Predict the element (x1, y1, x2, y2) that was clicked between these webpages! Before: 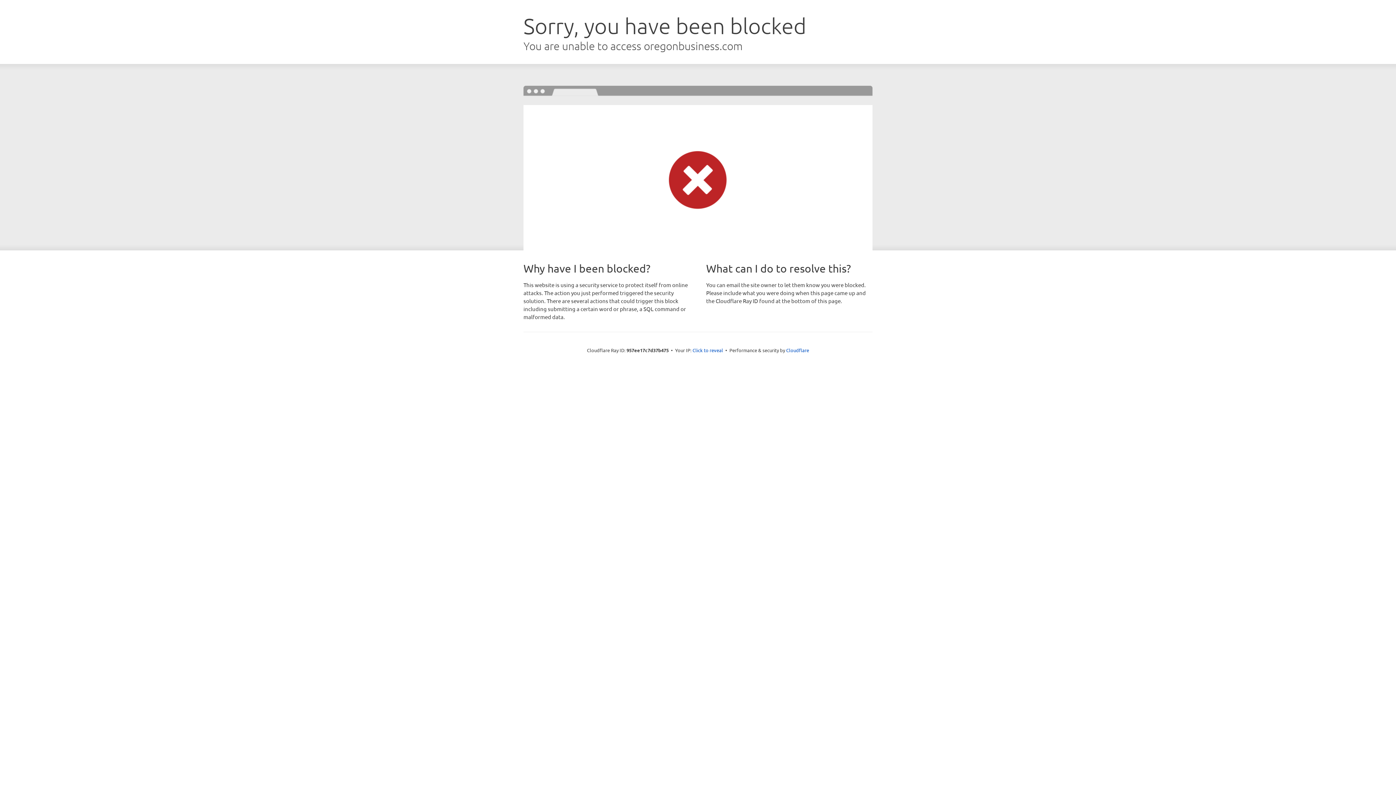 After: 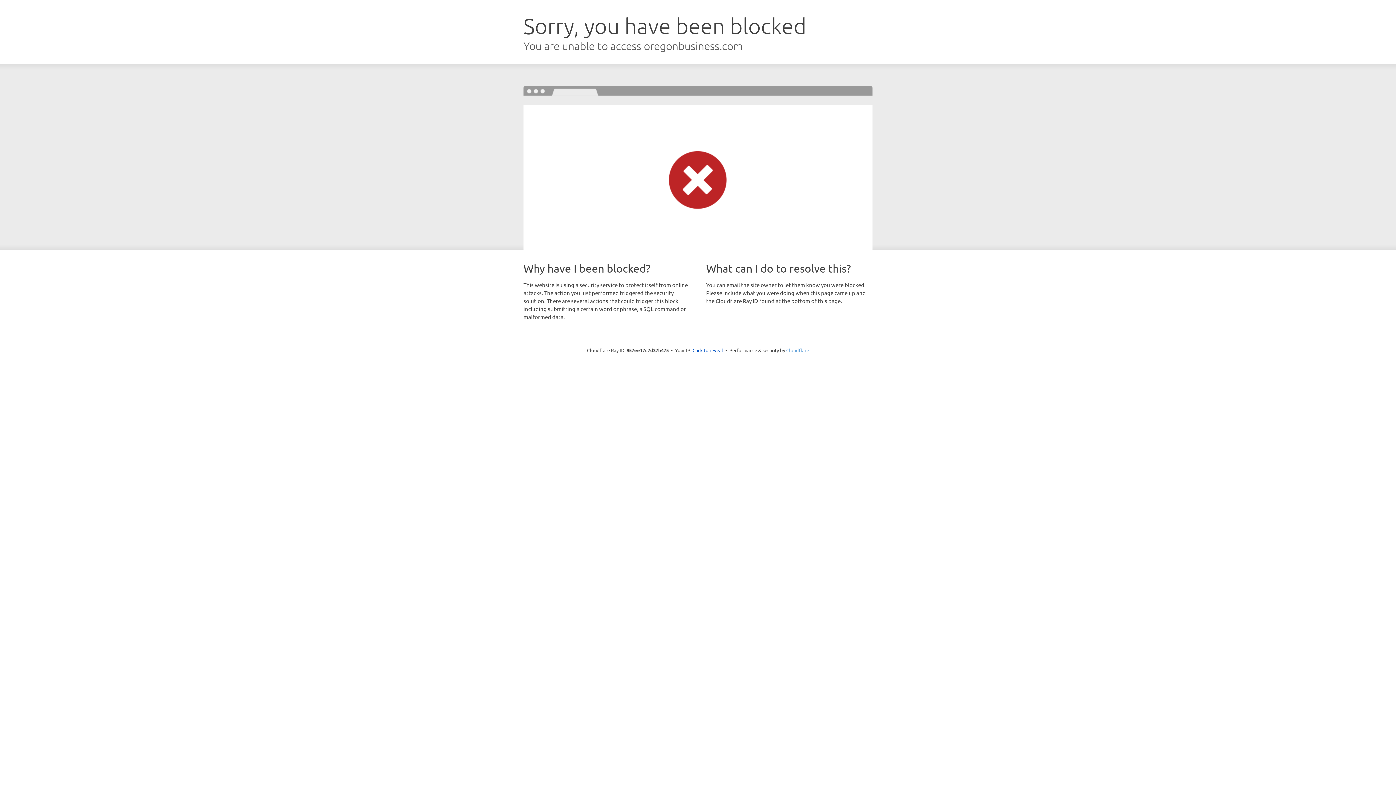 Action: bbox: (786, 347, 809, 353) label: Cloudflare